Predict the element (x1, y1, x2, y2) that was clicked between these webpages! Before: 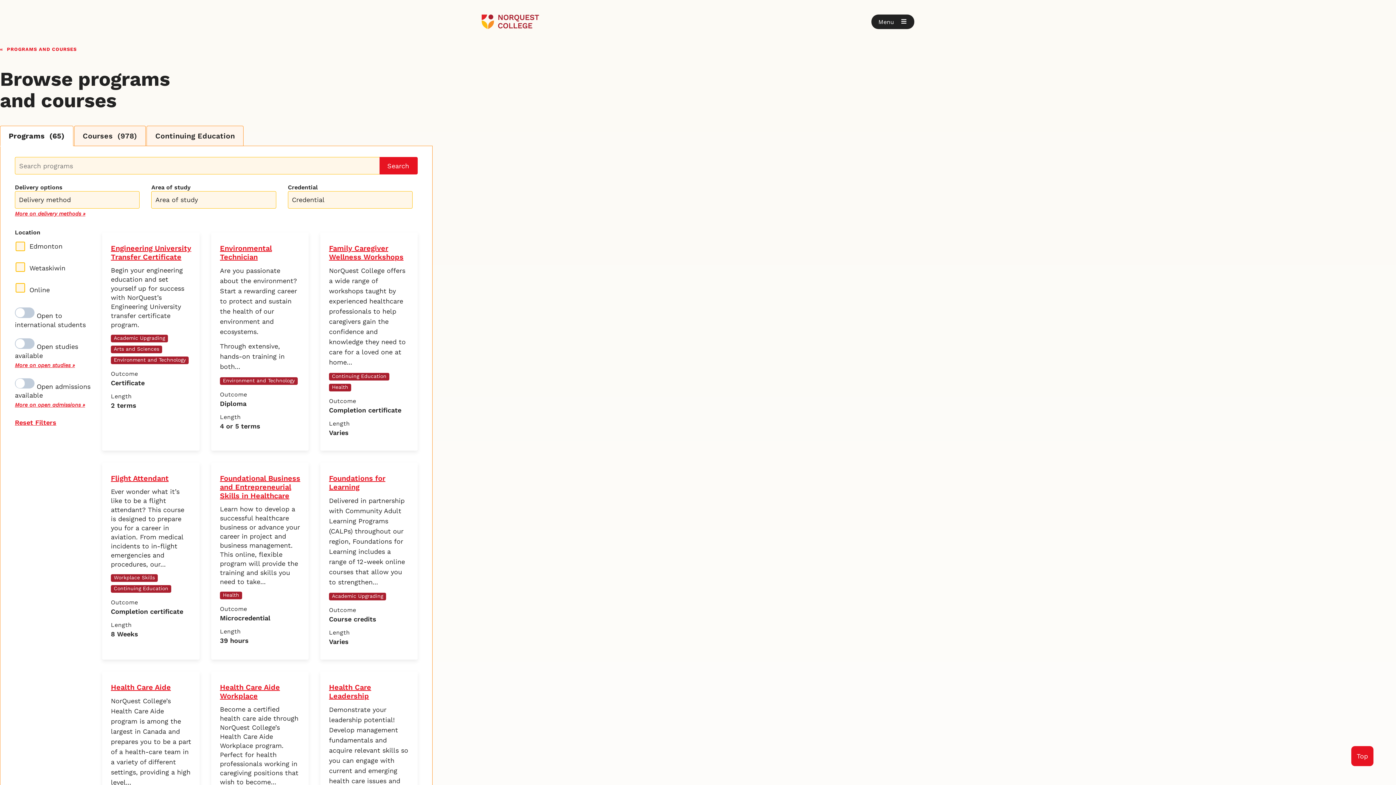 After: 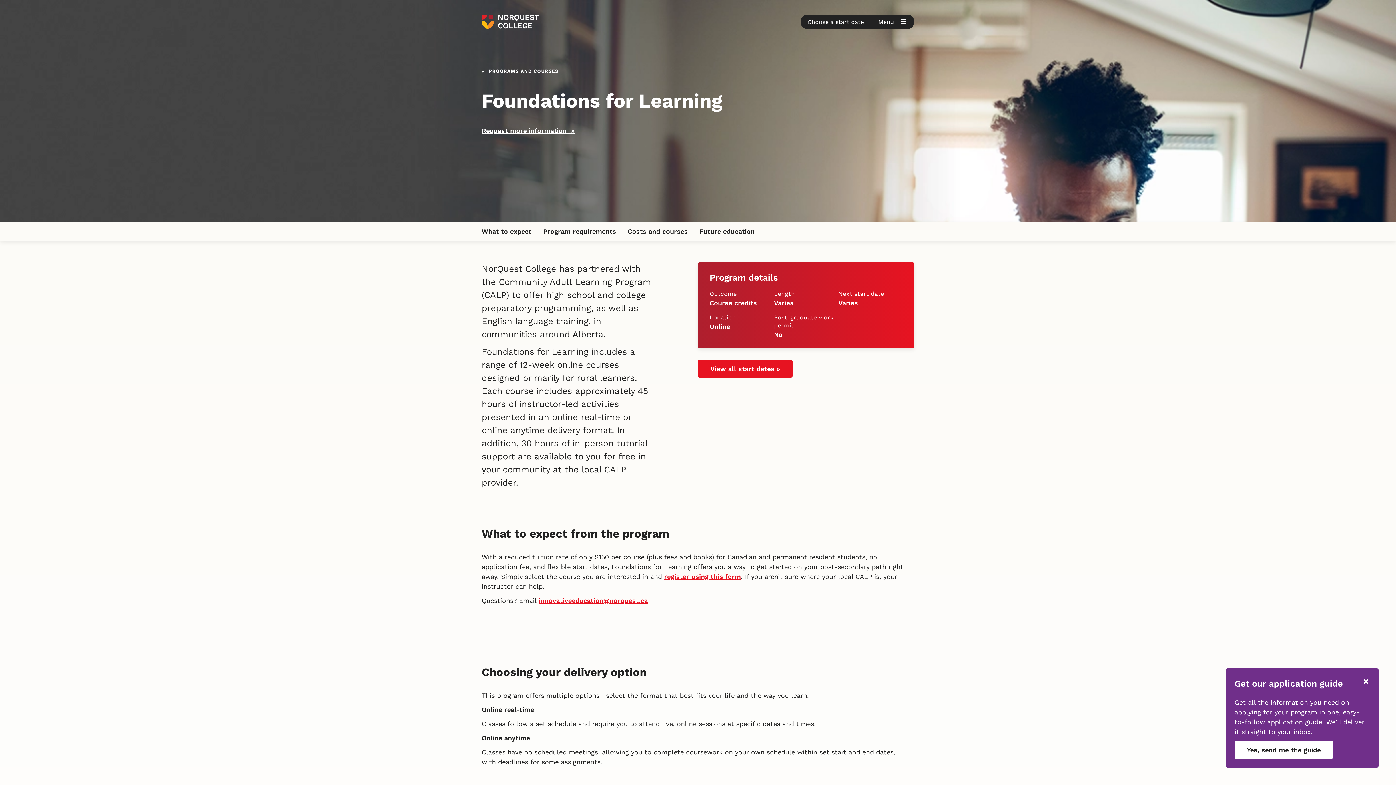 Action: label: Foundations for Learning bbox: (329, 474, 409, 491)